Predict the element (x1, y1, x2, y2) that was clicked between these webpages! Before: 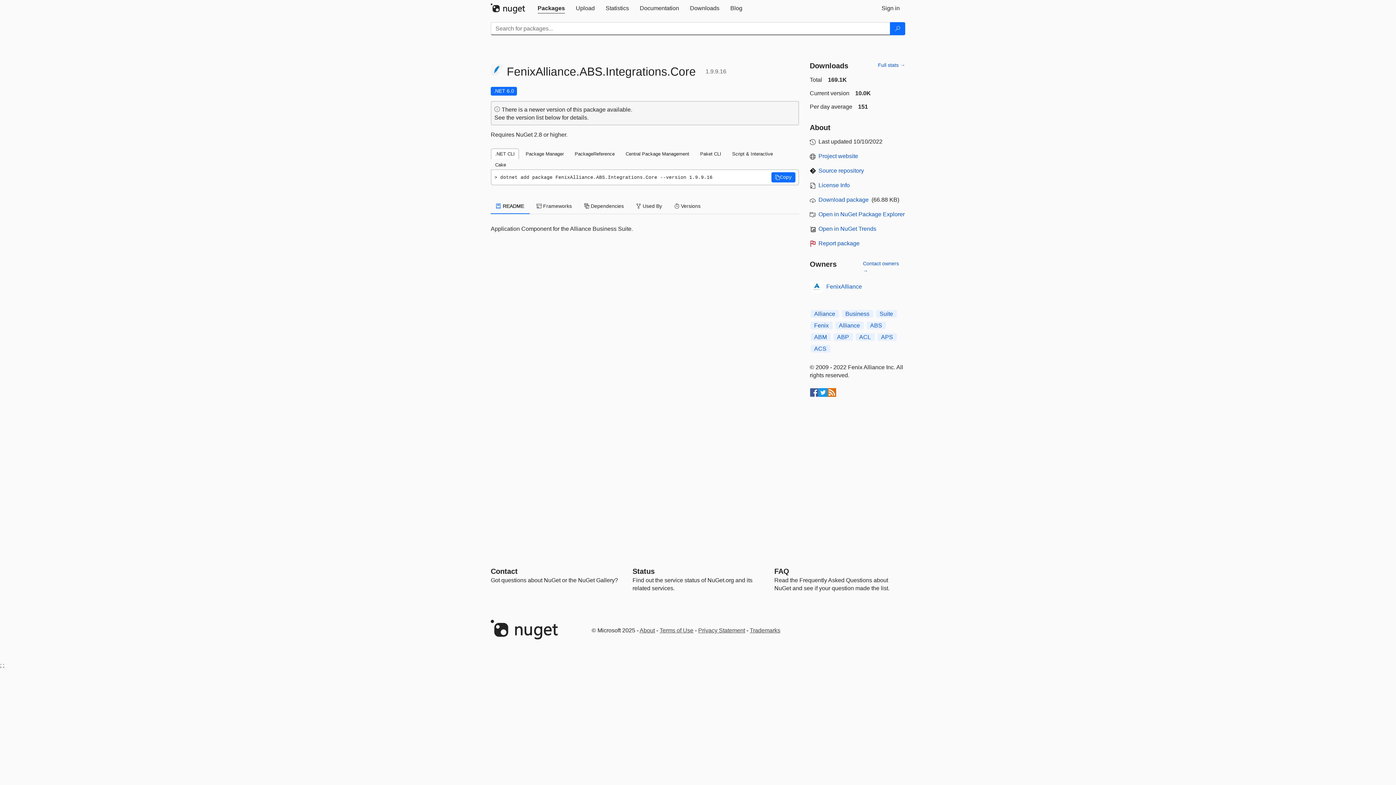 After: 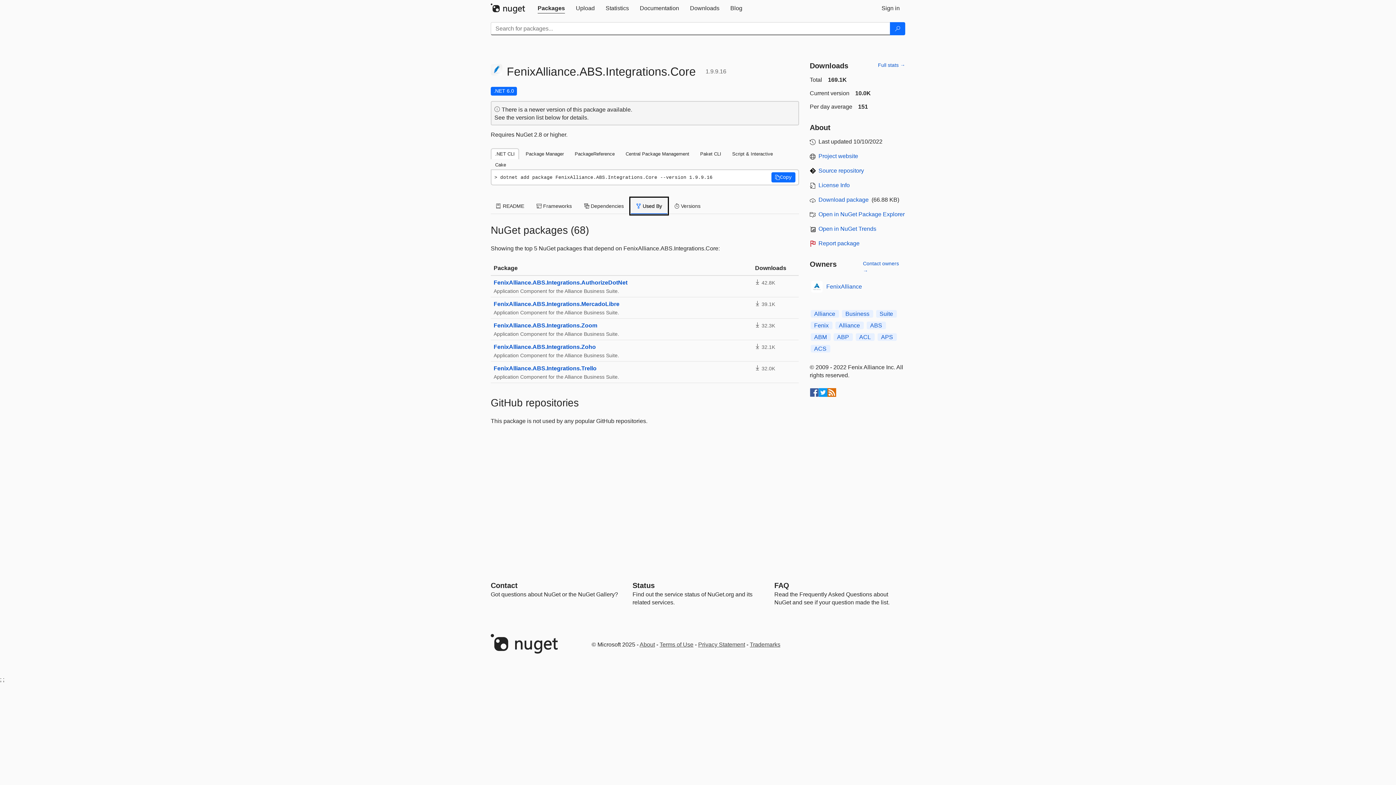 Action: bbox: (630, 198, 667, 214) label:  Used By